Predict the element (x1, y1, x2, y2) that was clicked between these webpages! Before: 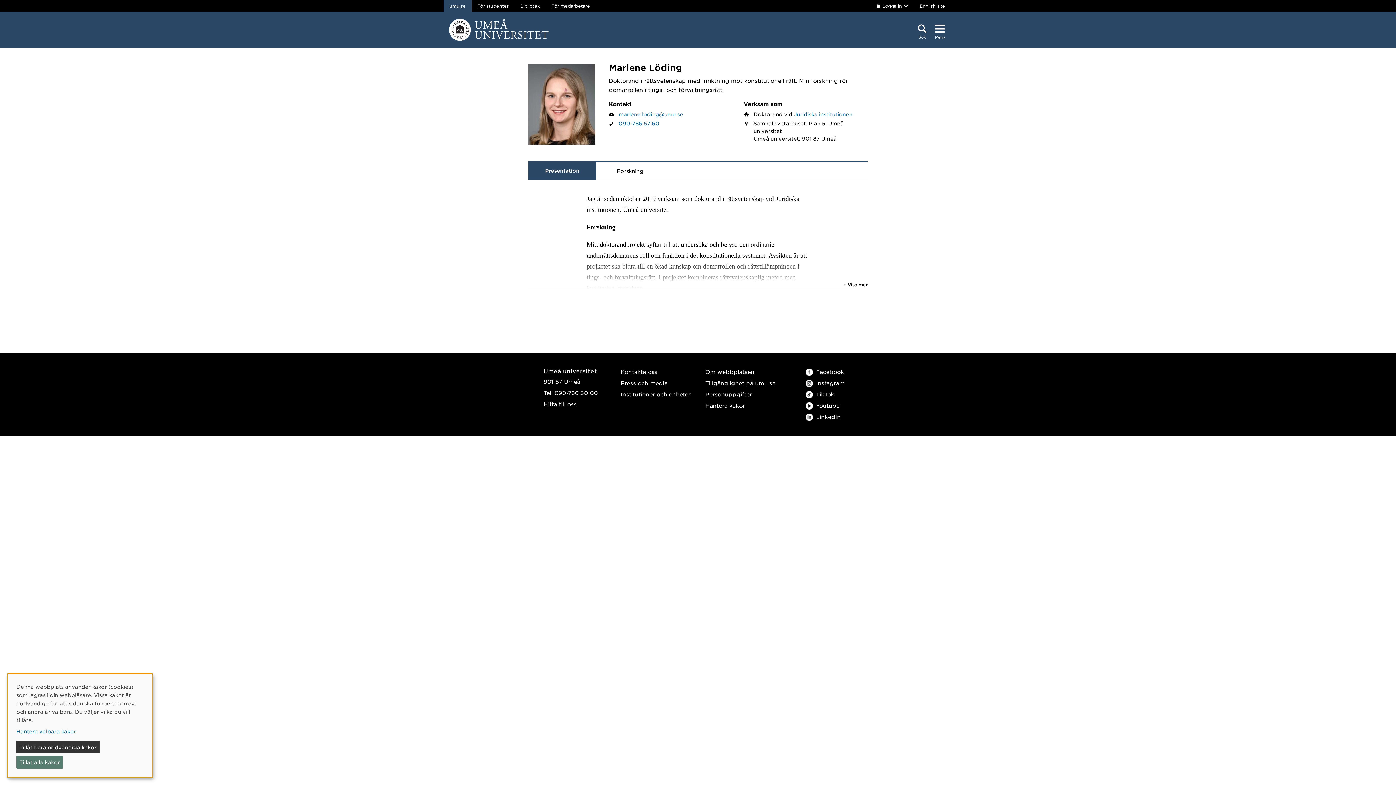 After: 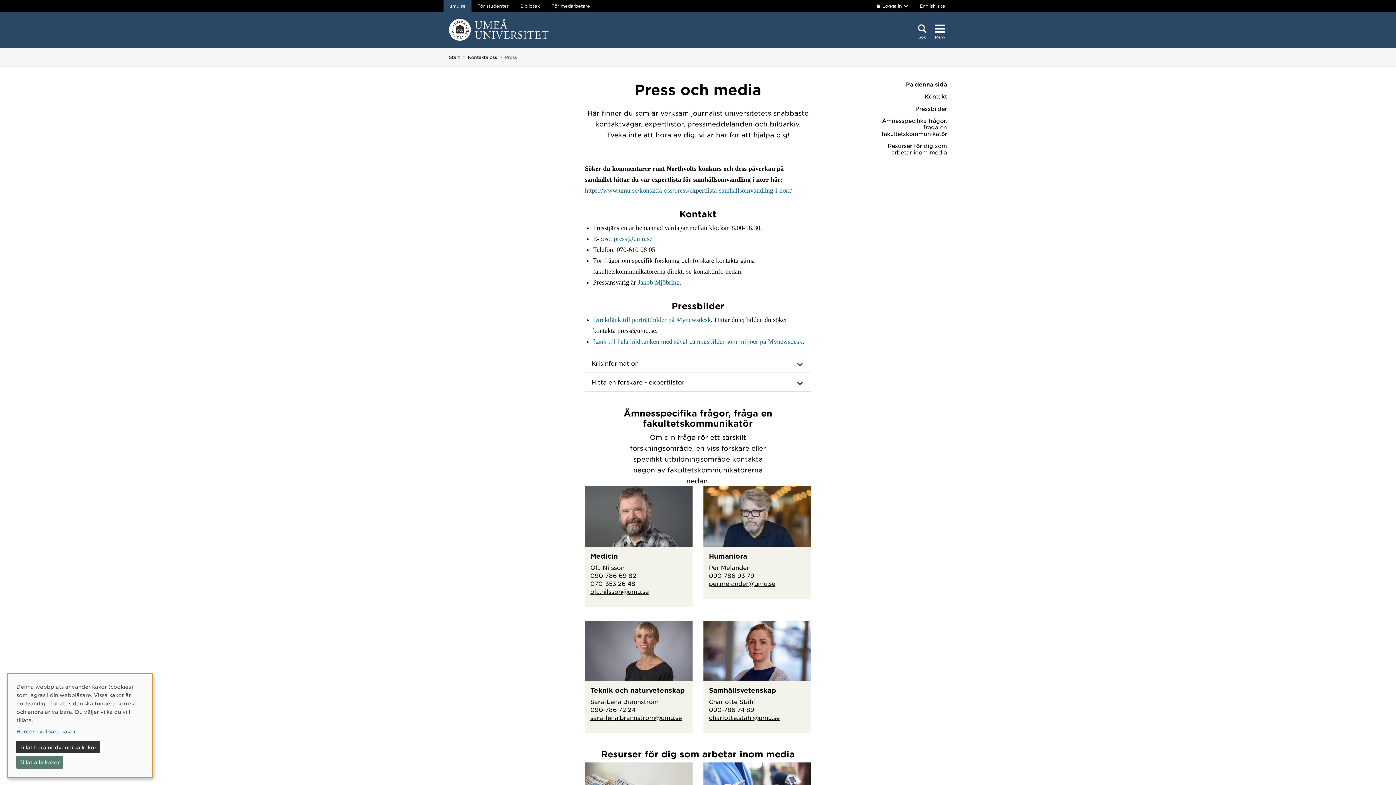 Action: bbox: (620, 379, 667, 386) label: Press och media